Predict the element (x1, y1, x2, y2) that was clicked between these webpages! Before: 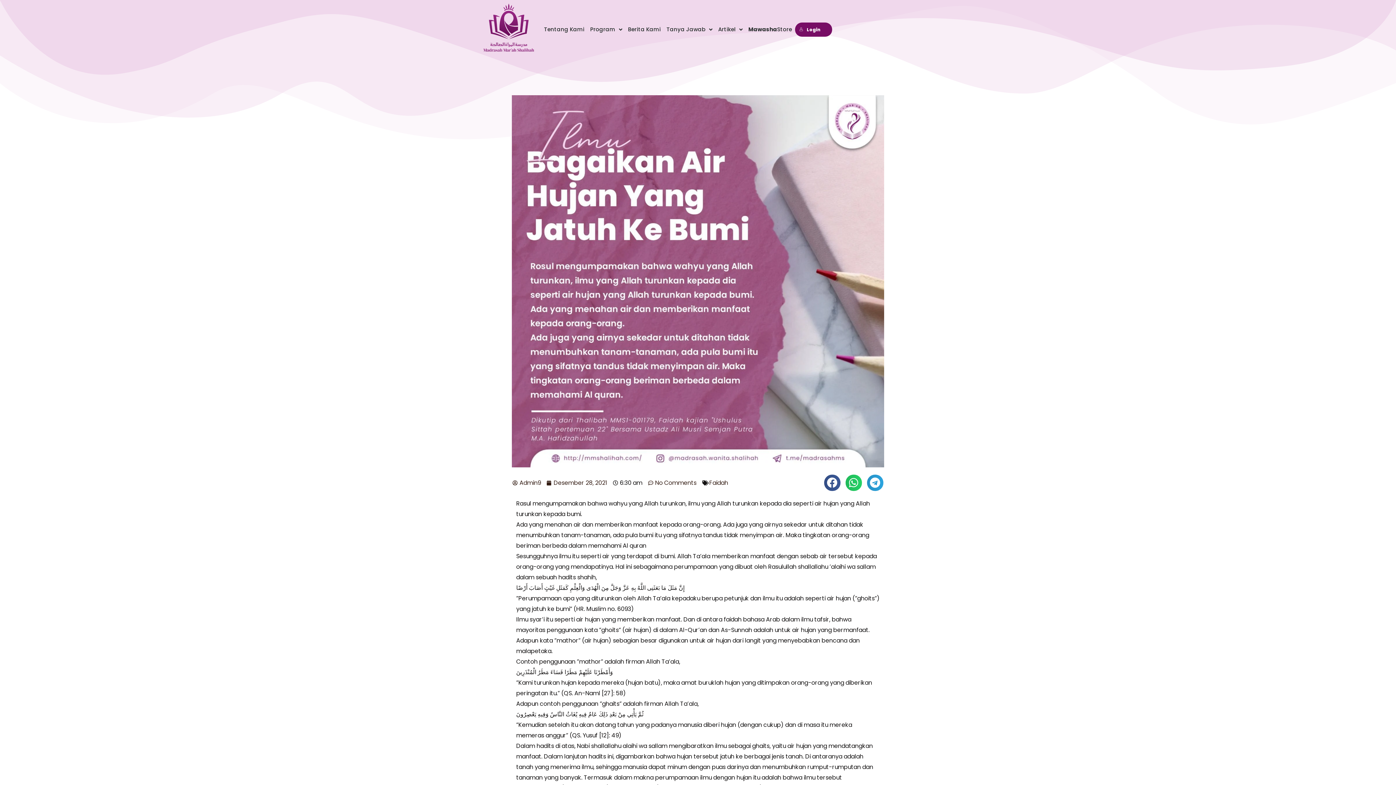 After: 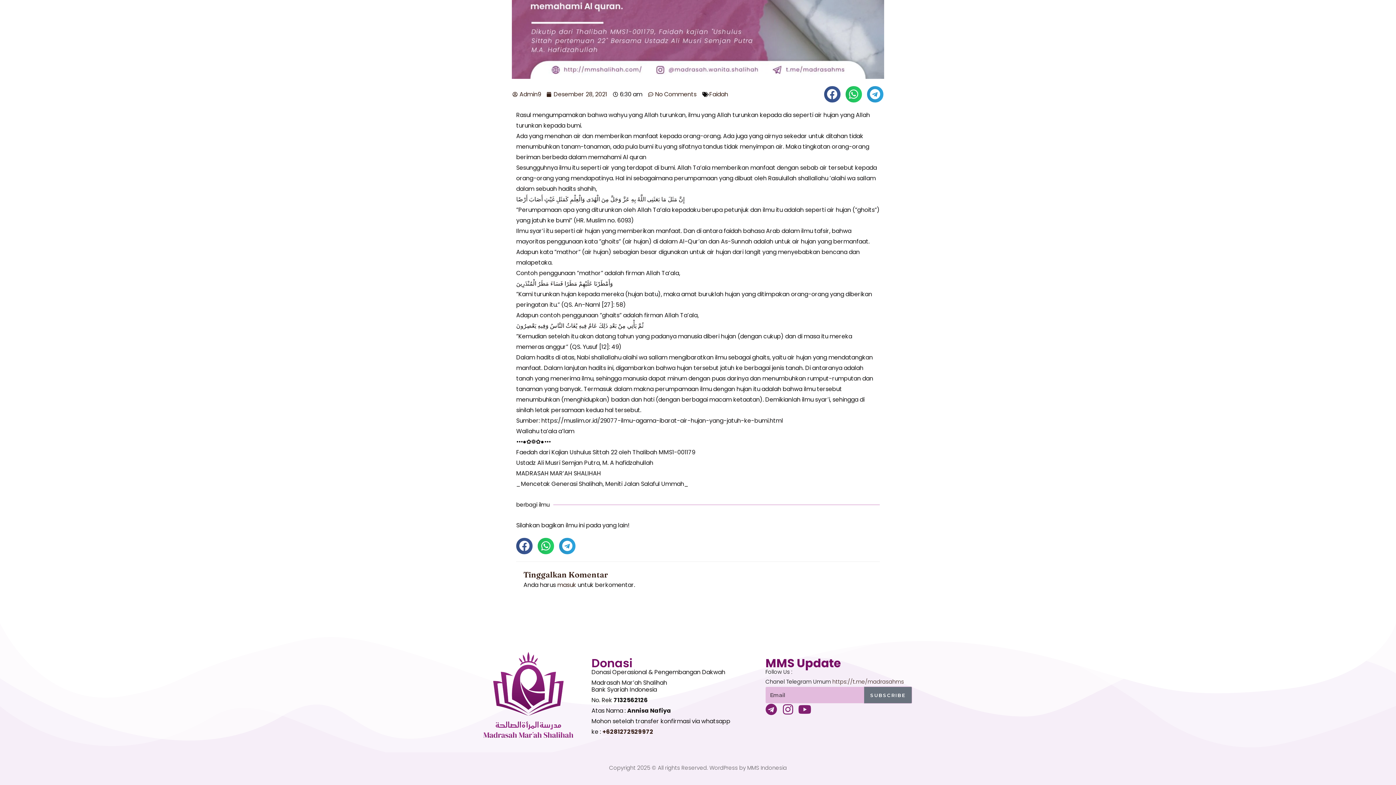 Action: label: No Comments bbox: (648, 477, 696, 488)